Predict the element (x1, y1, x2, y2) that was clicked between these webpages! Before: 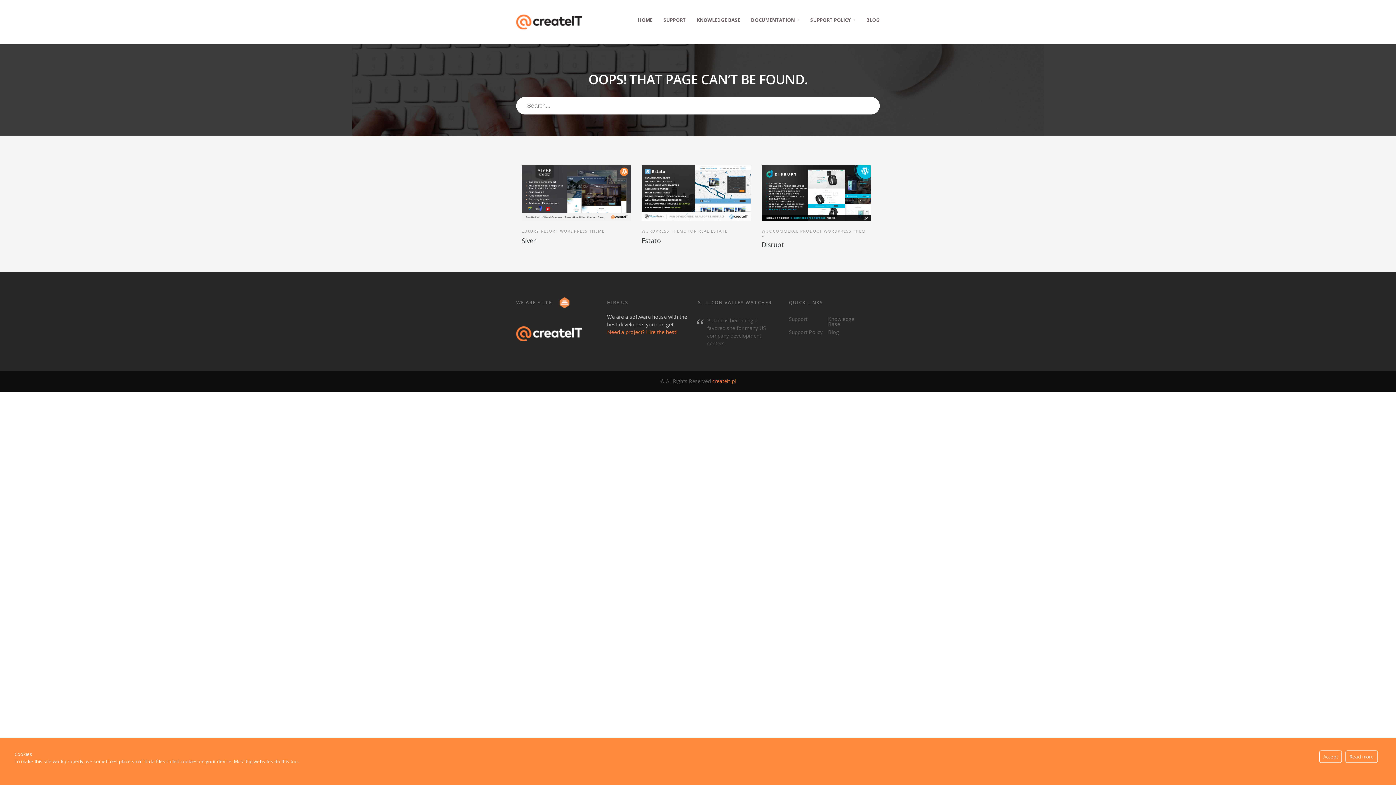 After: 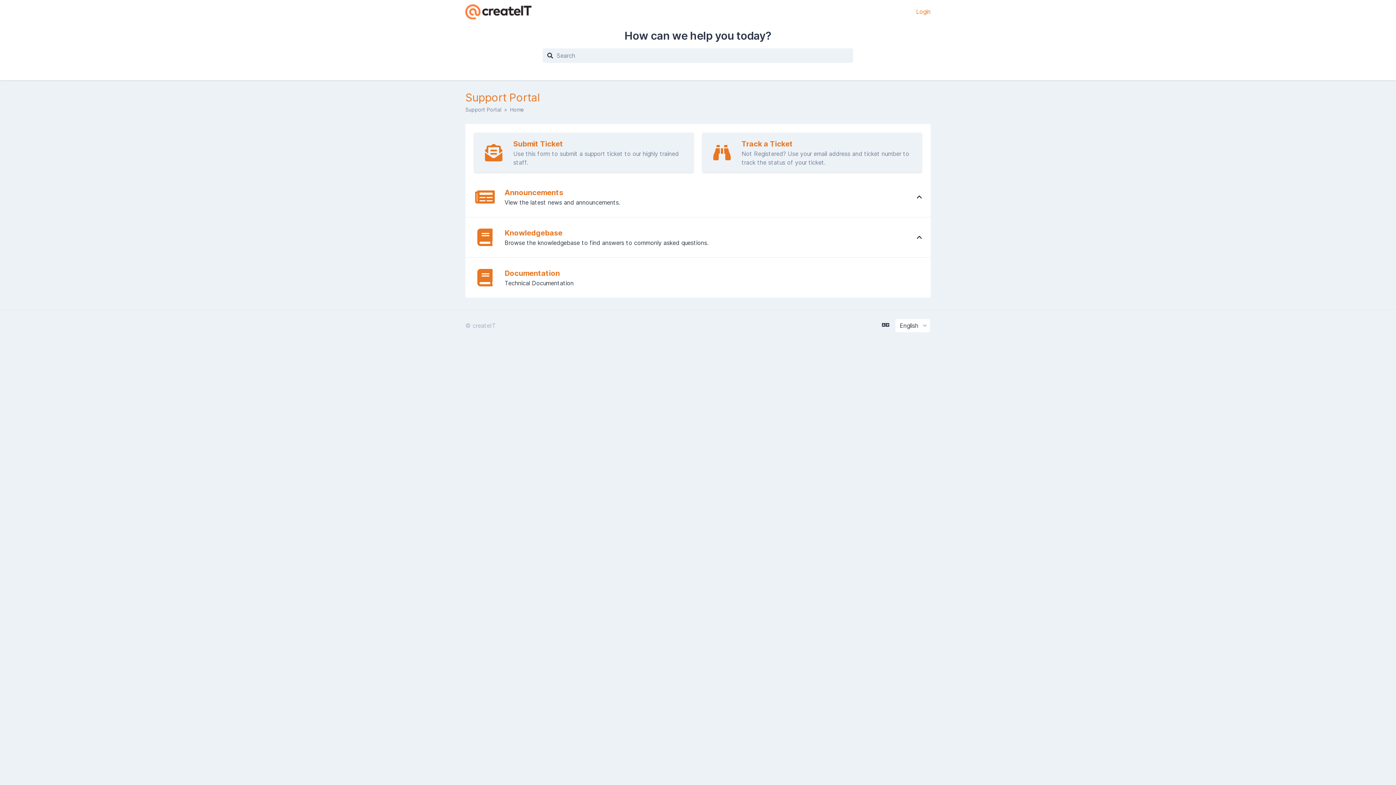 Action: label: SUPPORT bbox: (663, 14, 686, 26)